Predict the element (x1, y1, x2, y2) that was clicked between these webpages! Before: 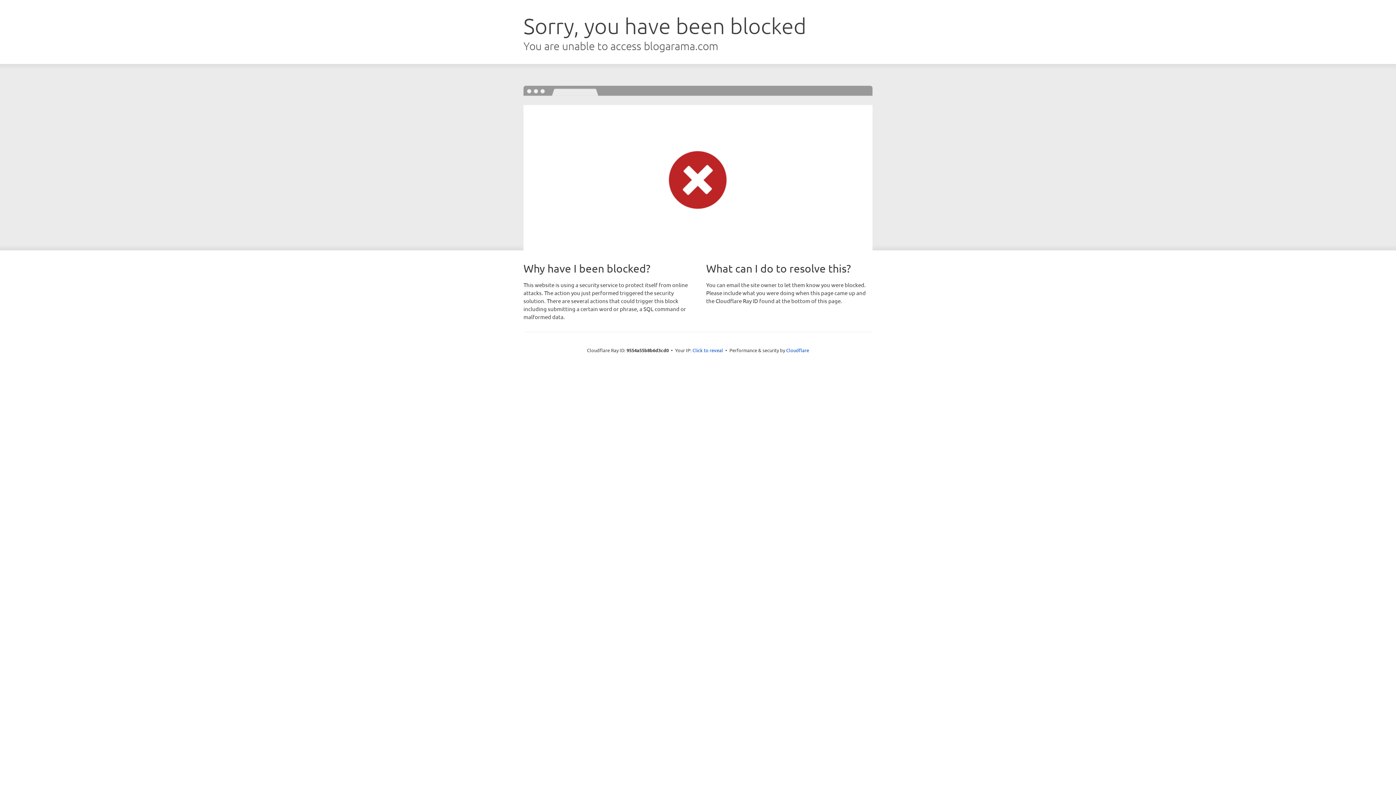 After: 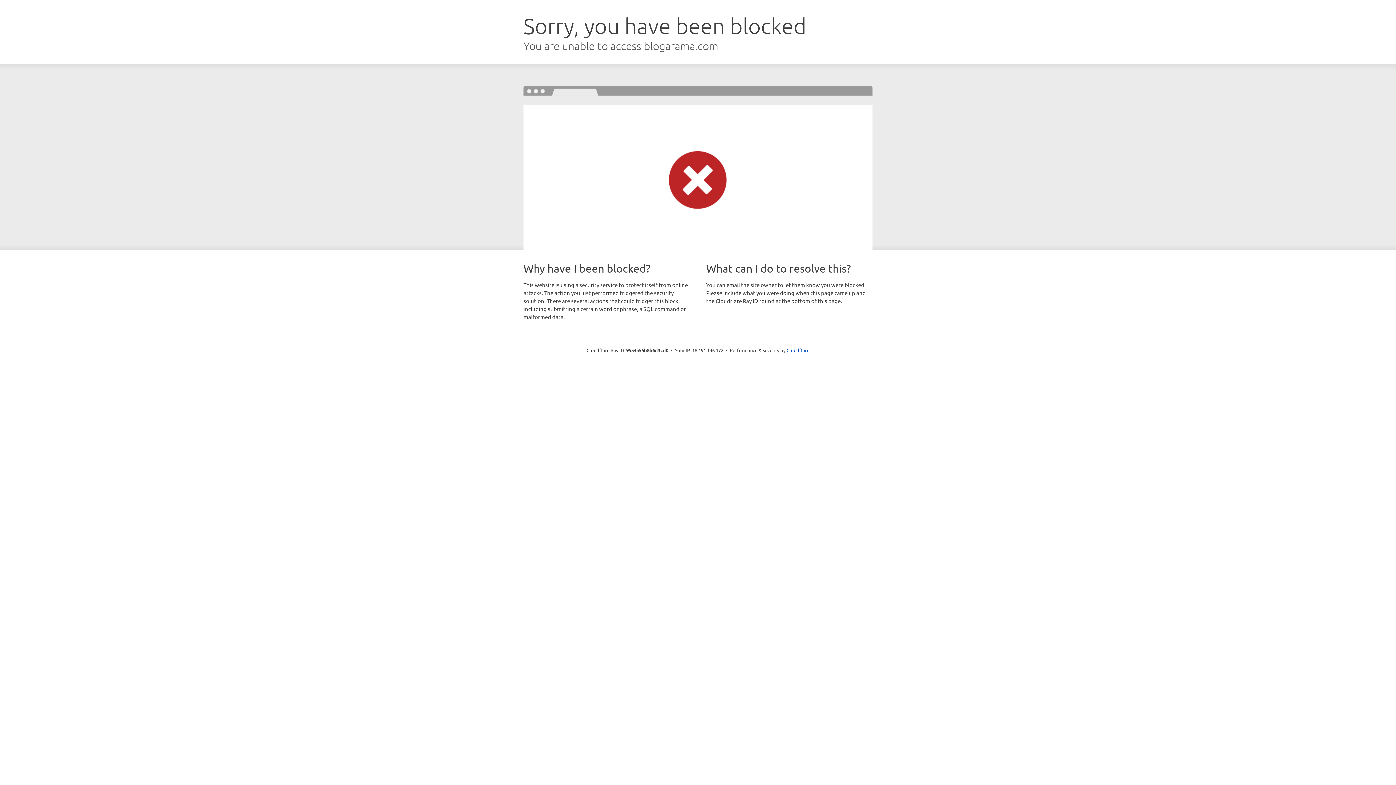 Action: bbox: (692, 346, 723, 353) label: Click to reveal